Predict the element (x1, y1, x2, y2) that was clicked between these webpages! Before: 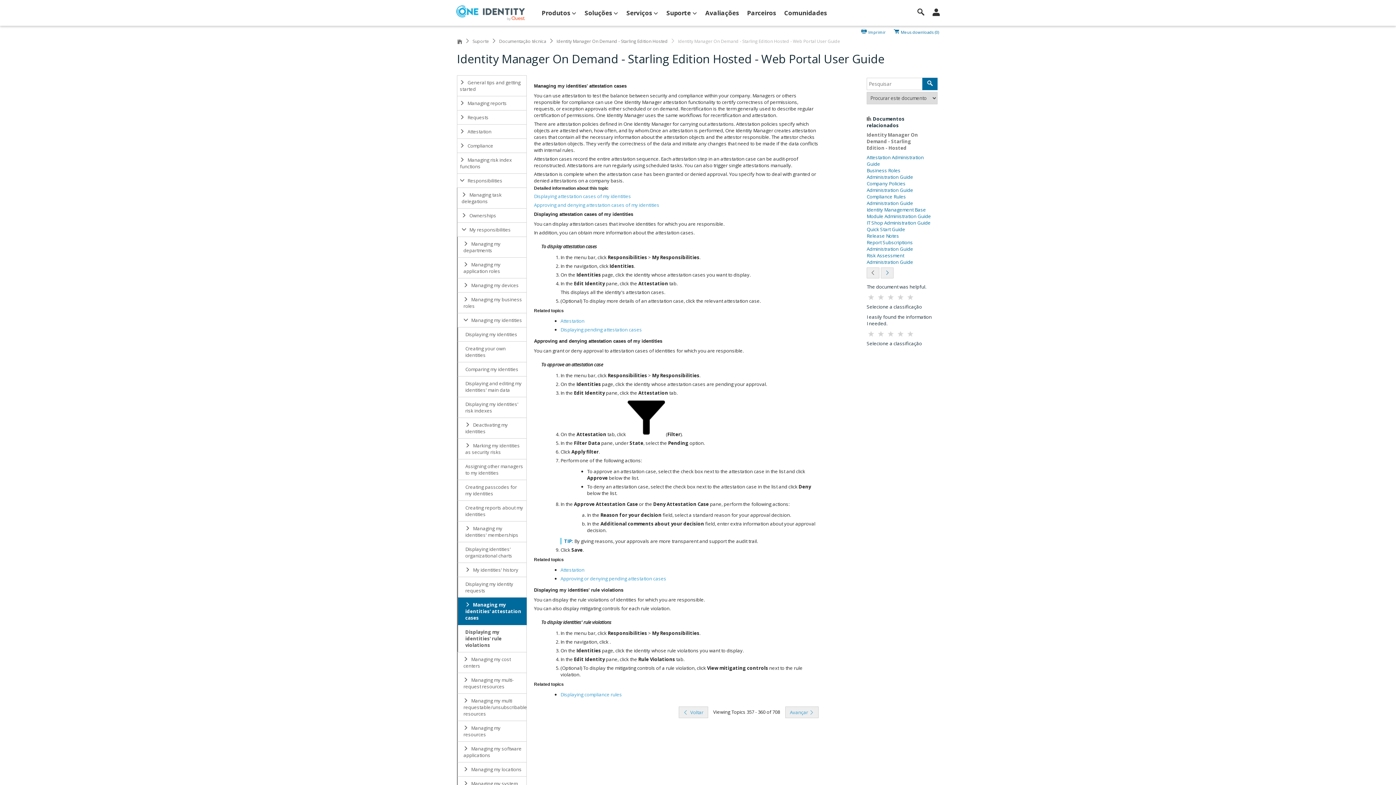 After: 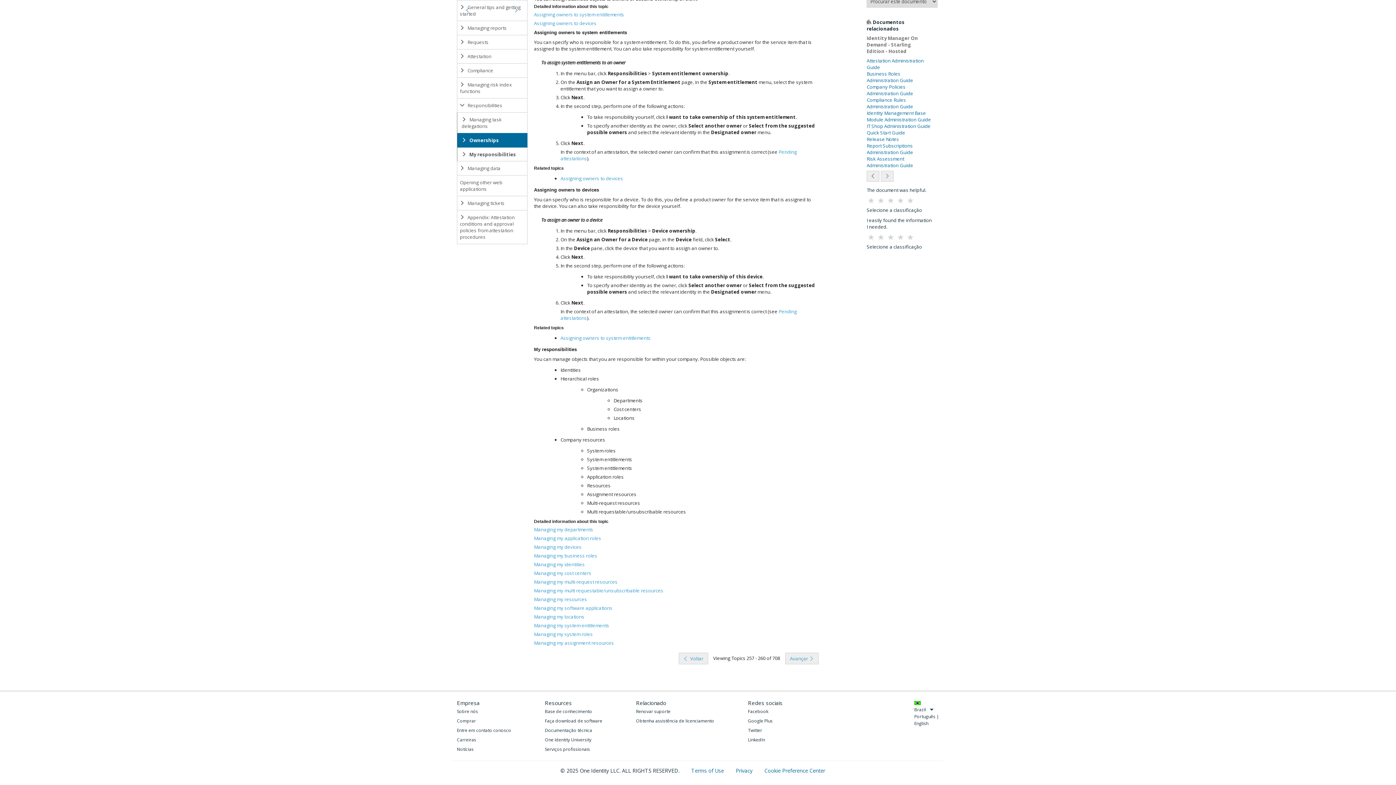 Action: bbox: (457, 222, 527, 237) label:  My responsibilities